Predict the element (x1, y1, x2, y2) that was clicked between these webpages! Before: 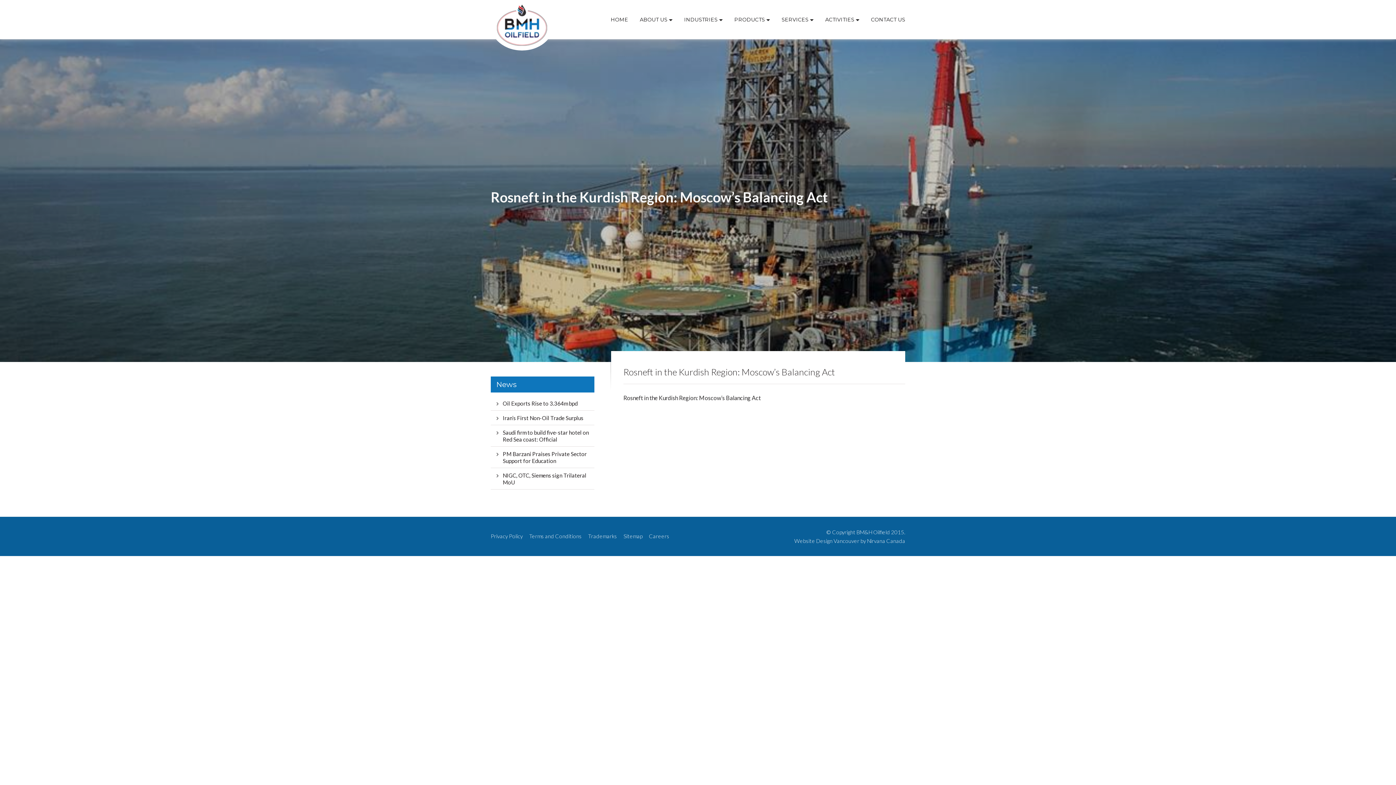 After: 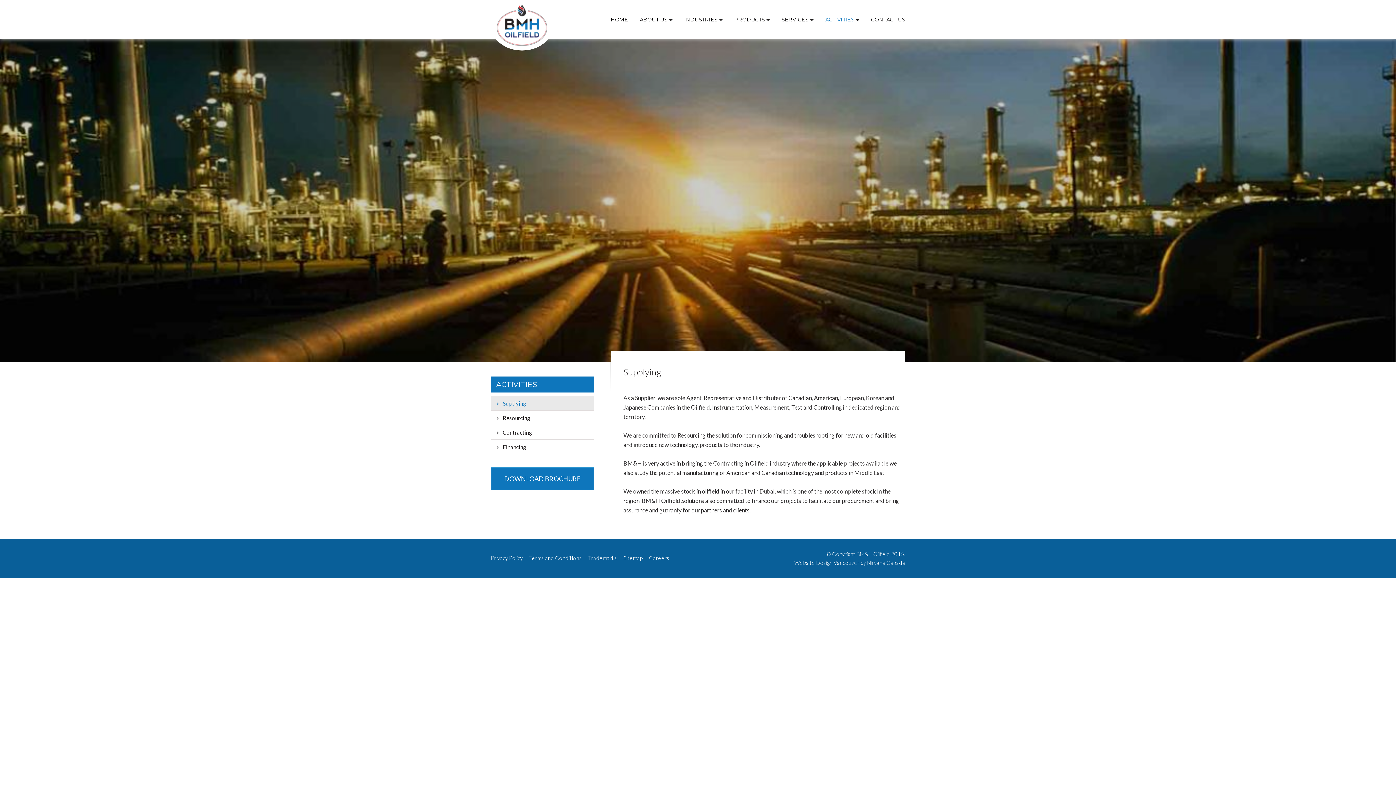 Action: bbox: (825, 16, 859, 22) label: ACTIVITIES